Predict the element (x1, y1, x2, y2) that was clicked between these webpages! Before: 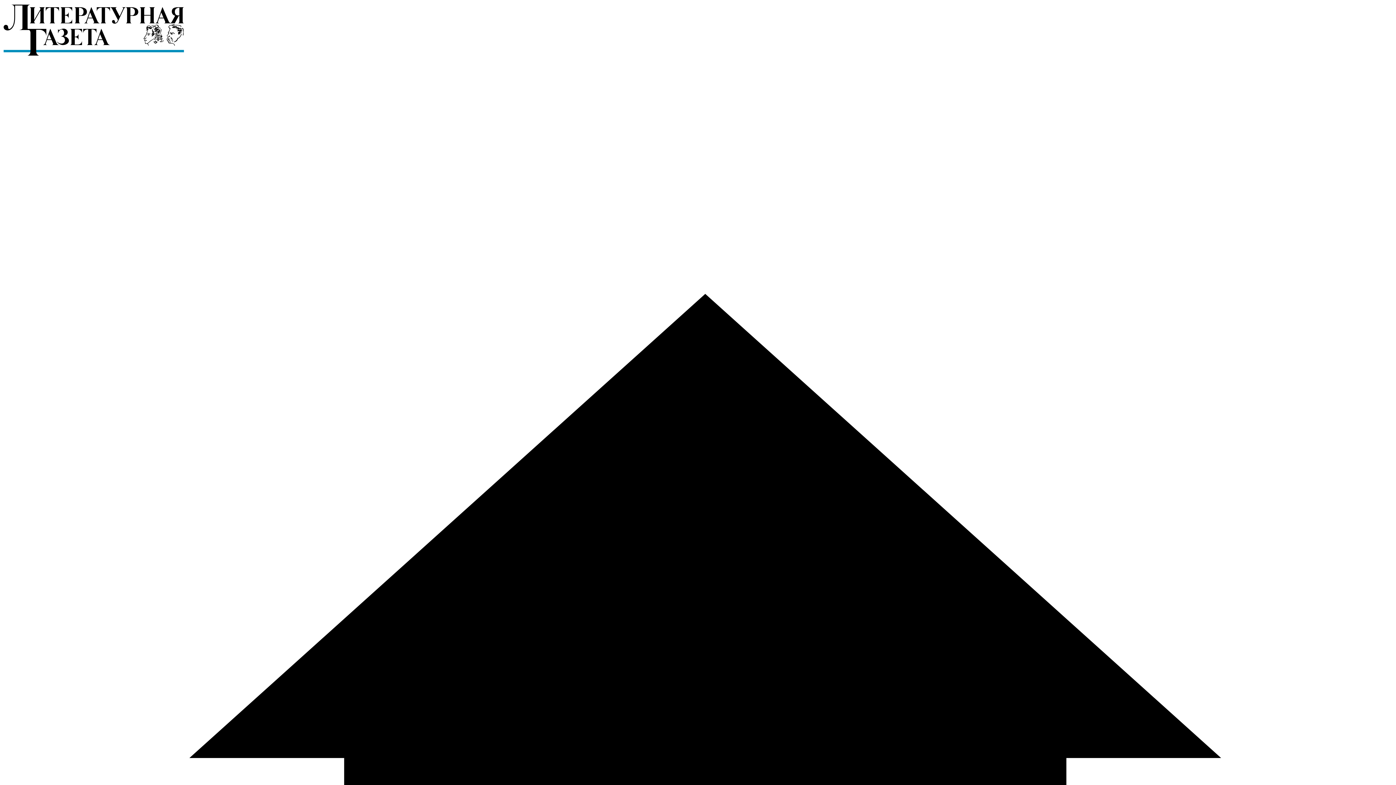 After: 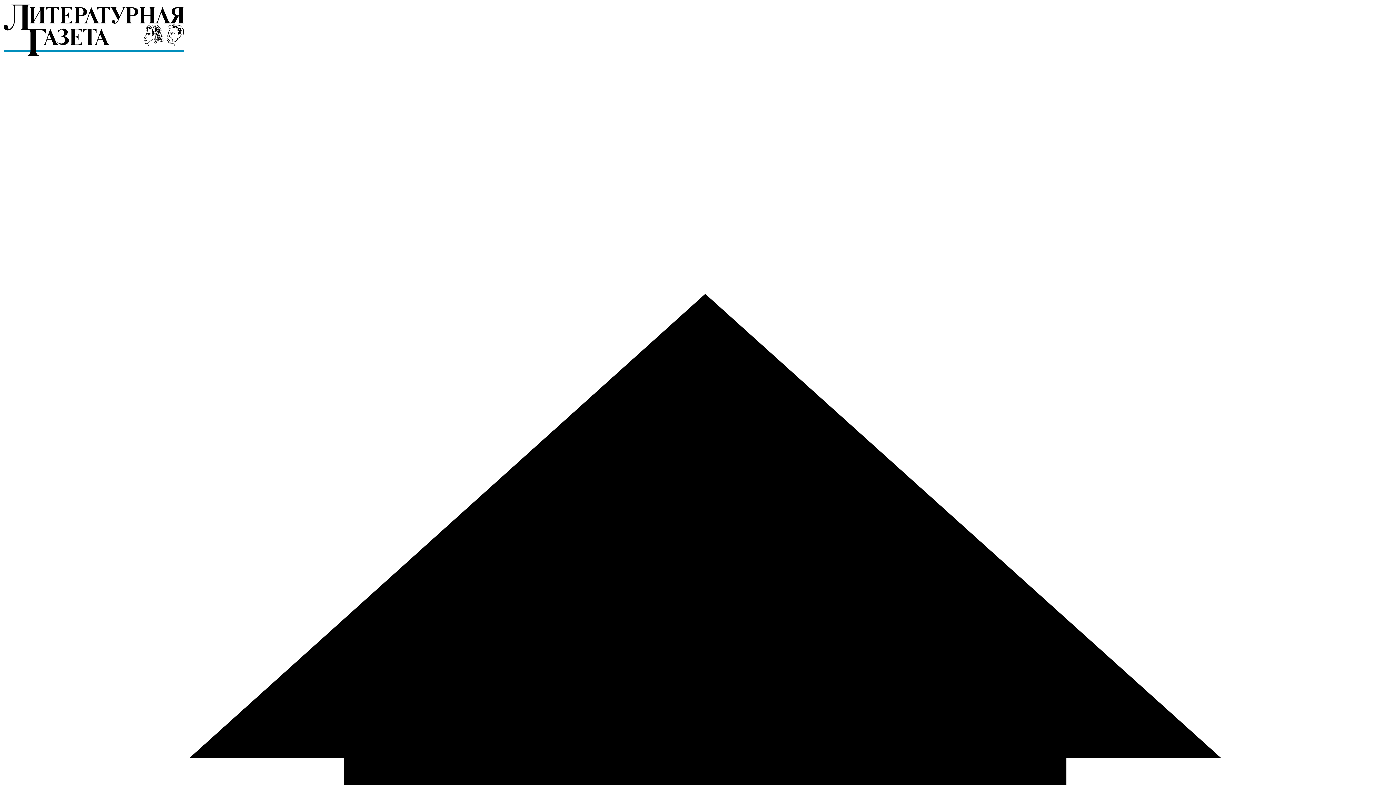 Action: bbox: (2, 52, 184, 58)